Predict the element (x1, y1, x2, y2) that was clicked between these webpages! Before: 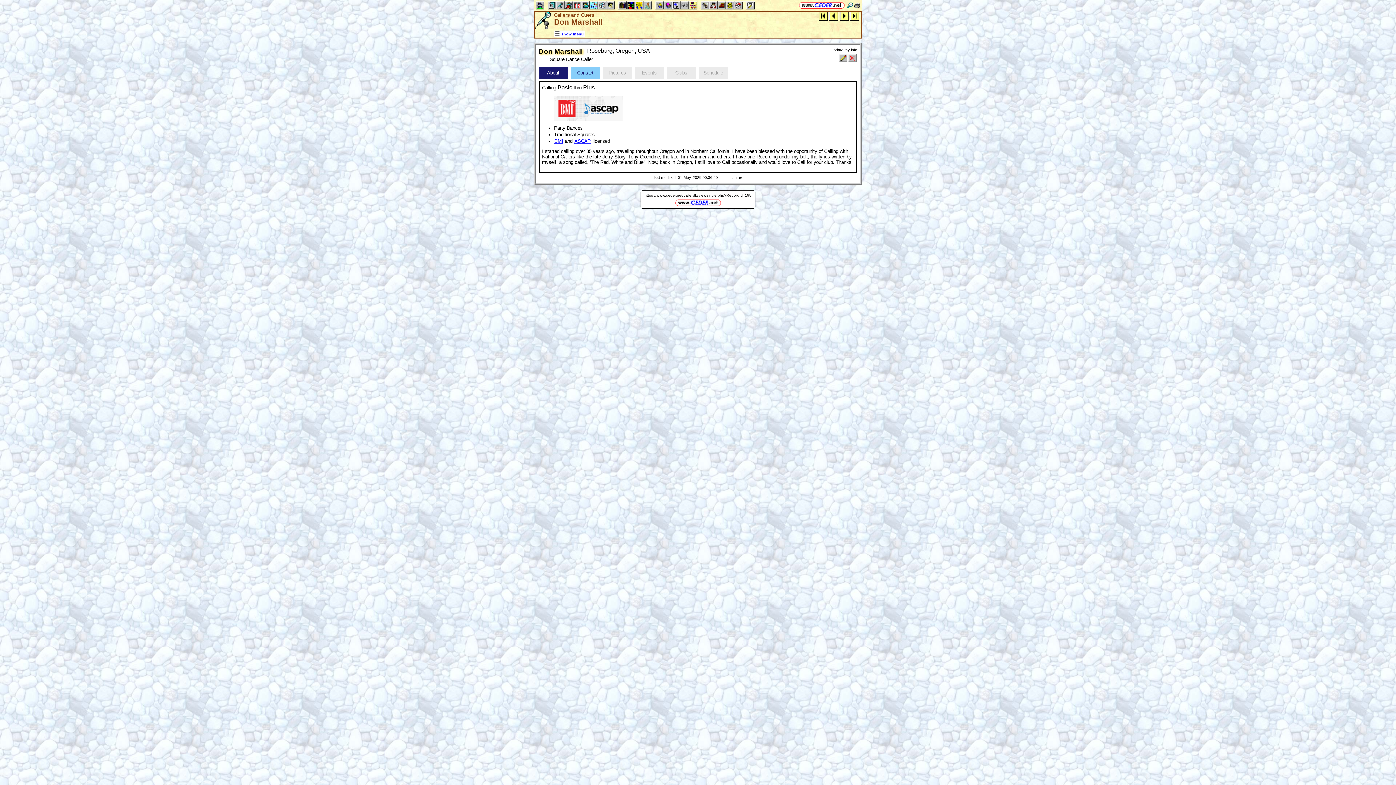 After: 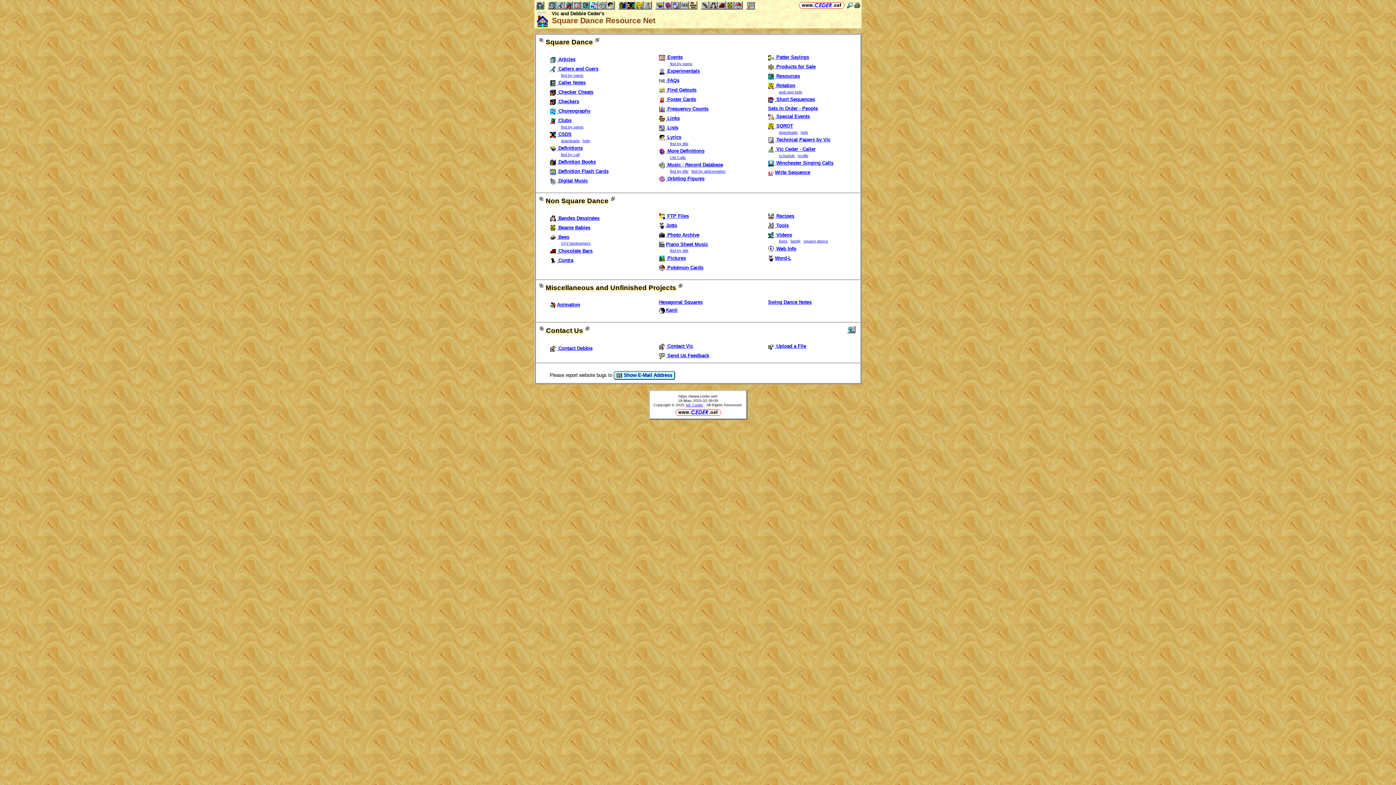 Action: bbox: (674, 199, 722, 203)